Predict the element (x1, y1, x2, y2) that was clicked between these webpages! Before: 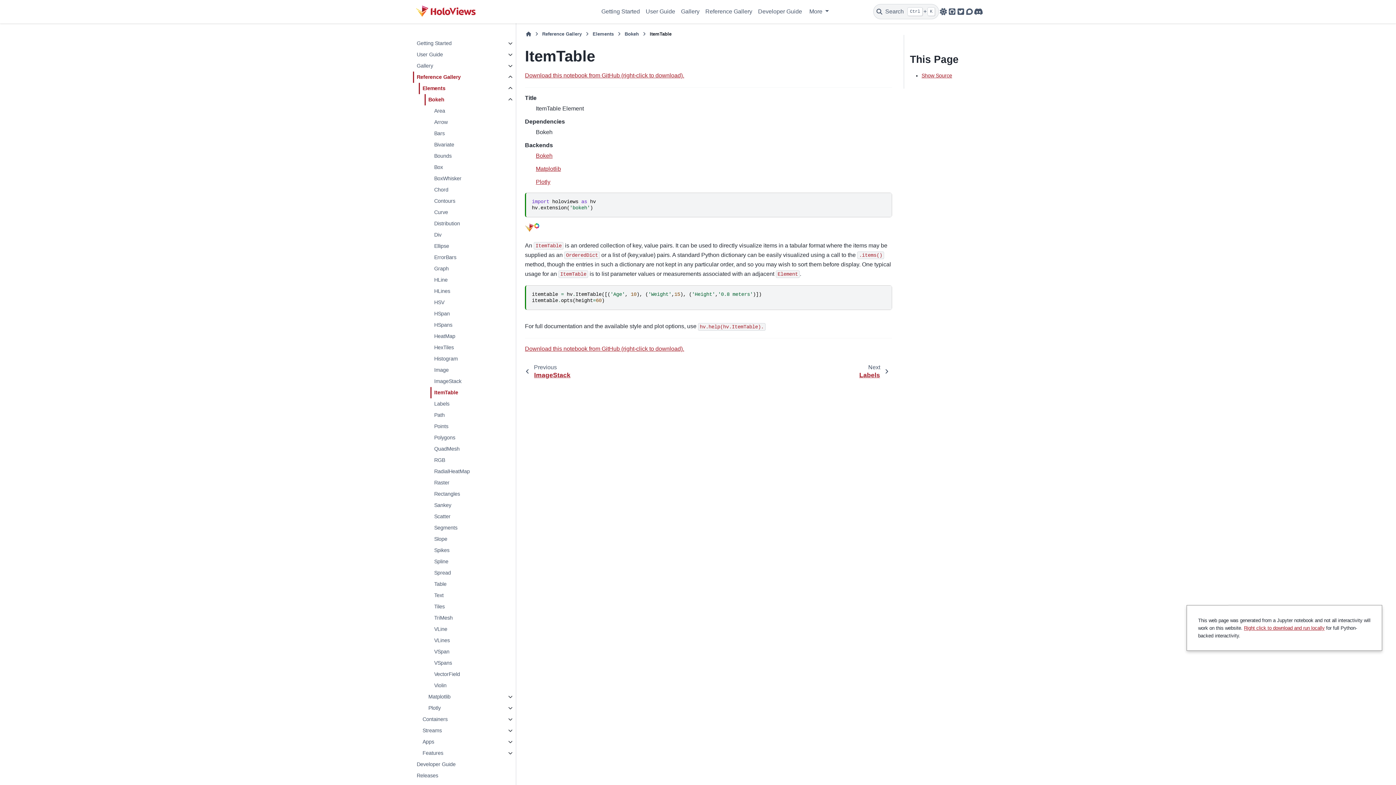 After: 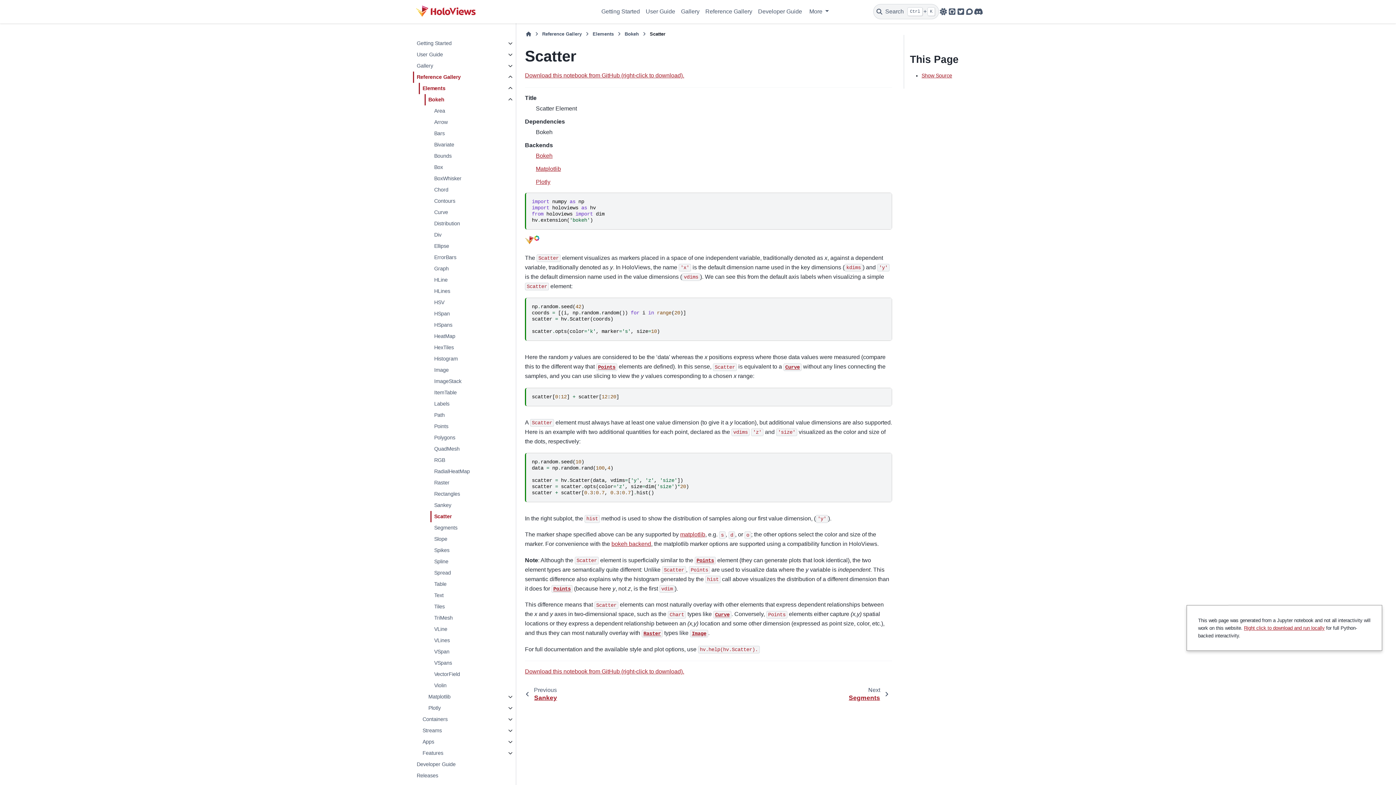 Action: bbox: (430, 511, 514, 522) label: Scatter